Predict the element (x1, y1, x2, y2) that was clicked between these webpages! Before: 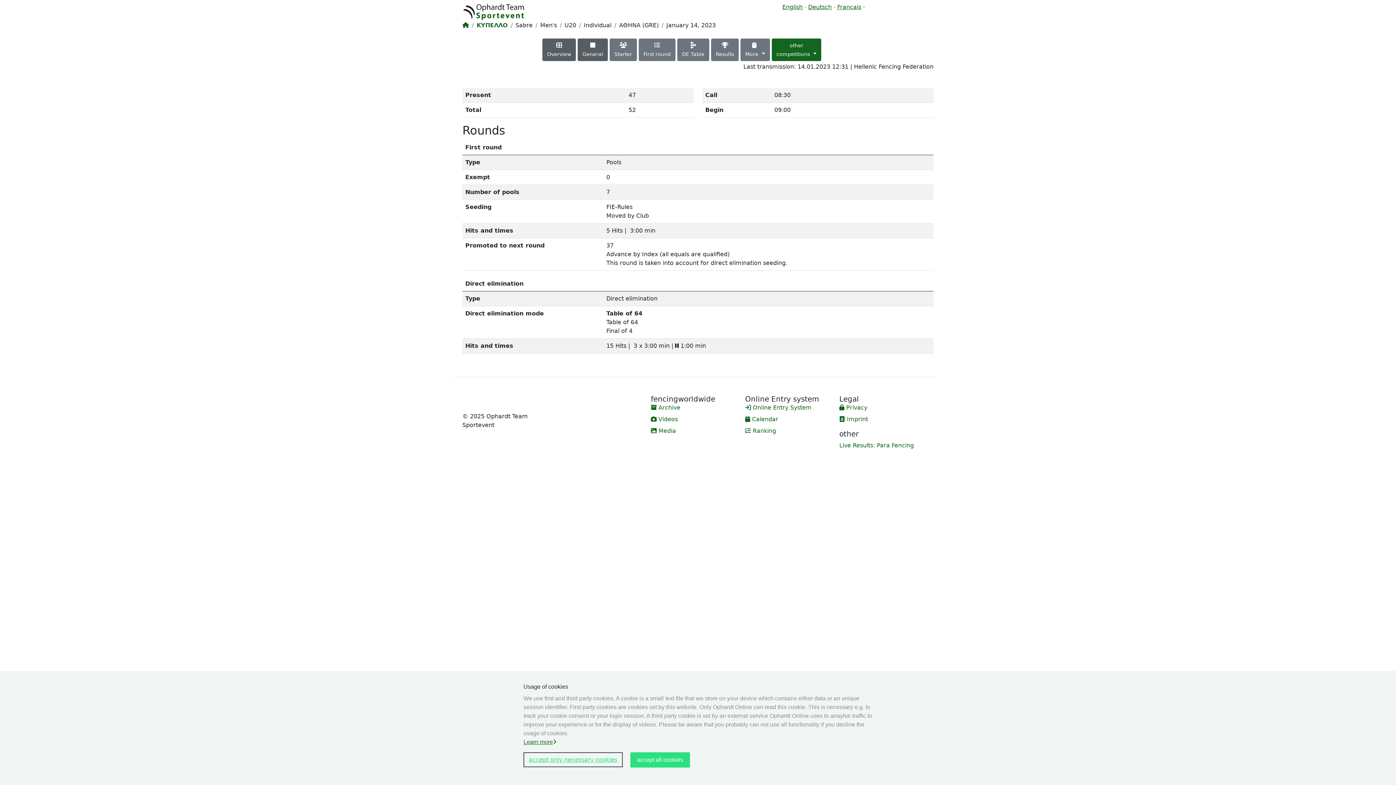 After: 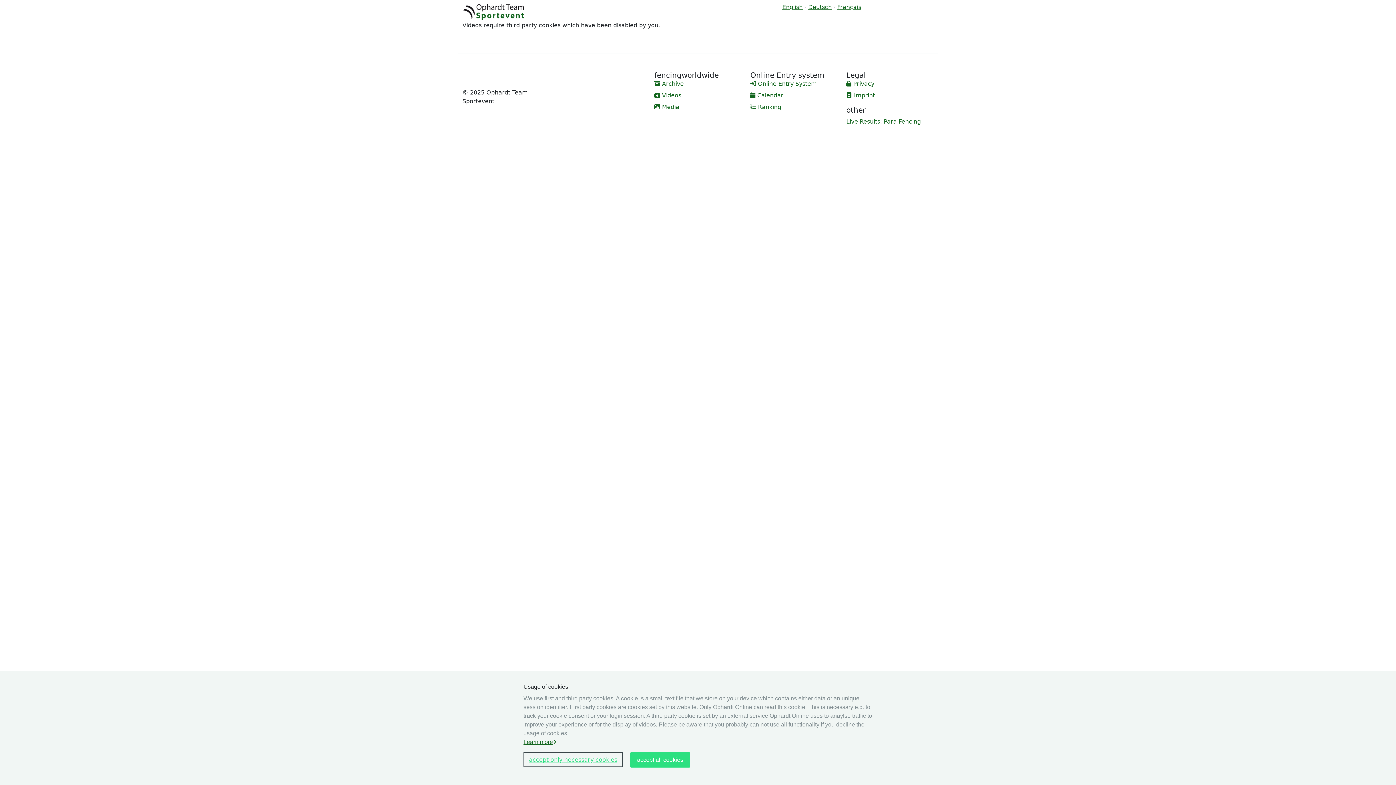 Action: bbox: (651, 415, 736, 424) label:  Videos